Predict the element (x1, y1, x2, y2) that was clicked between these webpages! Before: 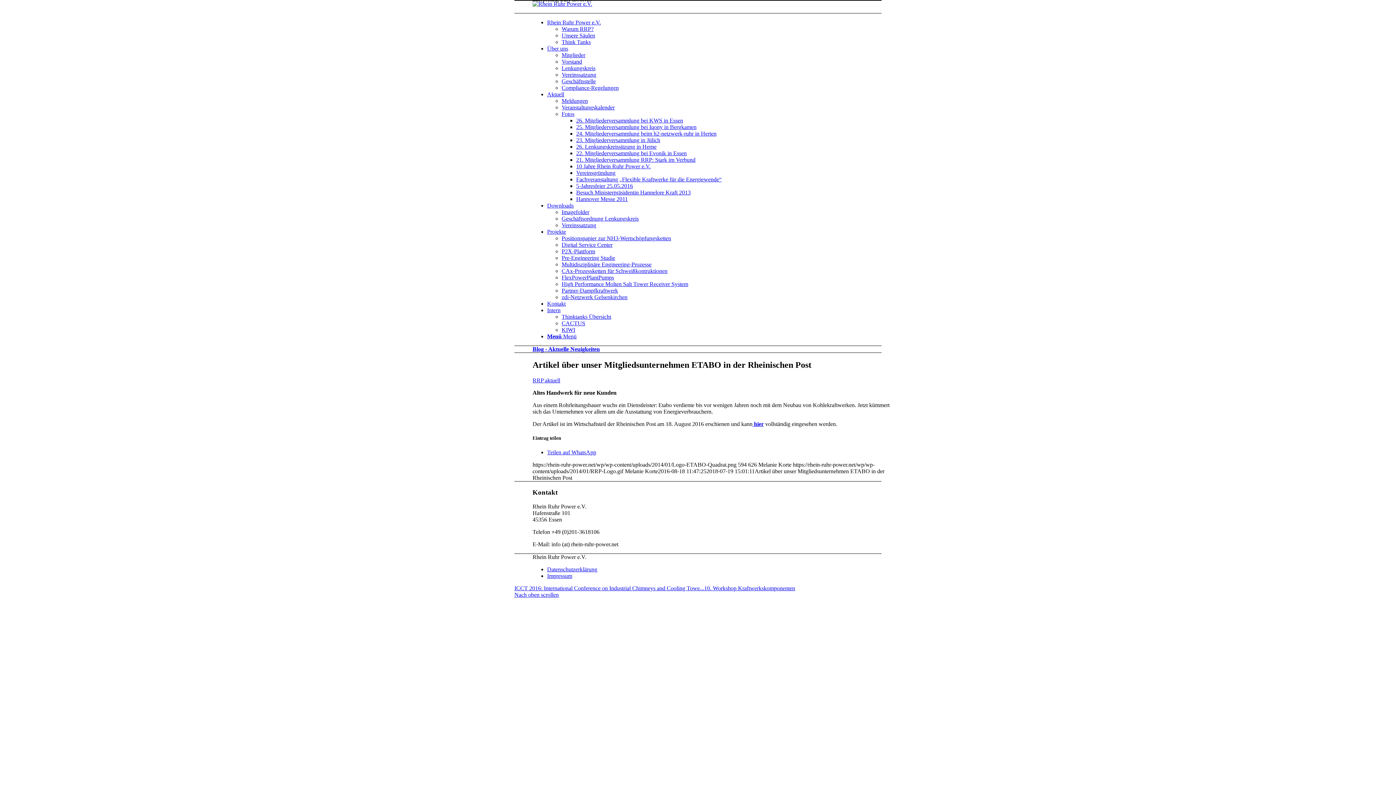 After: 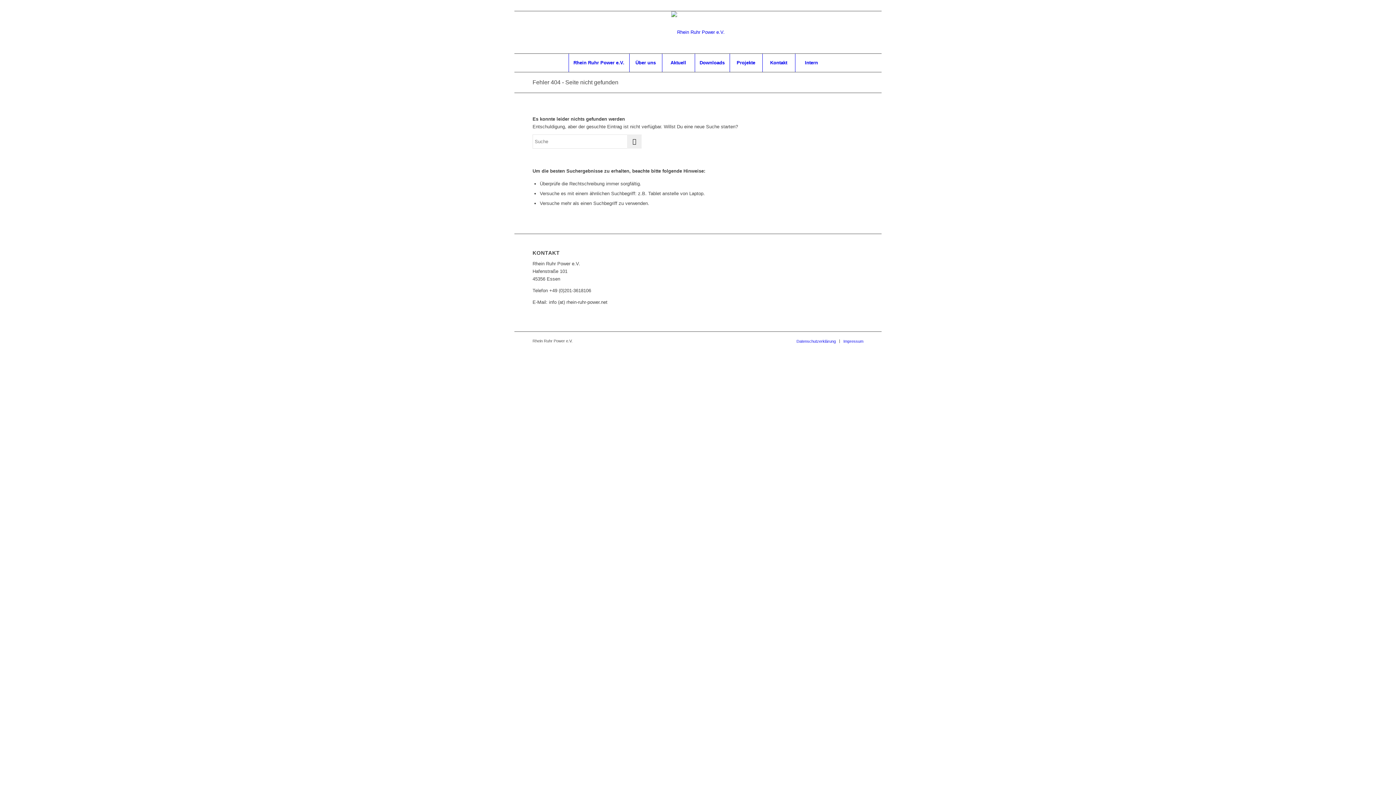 Action: bbox: (561, 313, 611, 320) label: Thinktanks Übersicht